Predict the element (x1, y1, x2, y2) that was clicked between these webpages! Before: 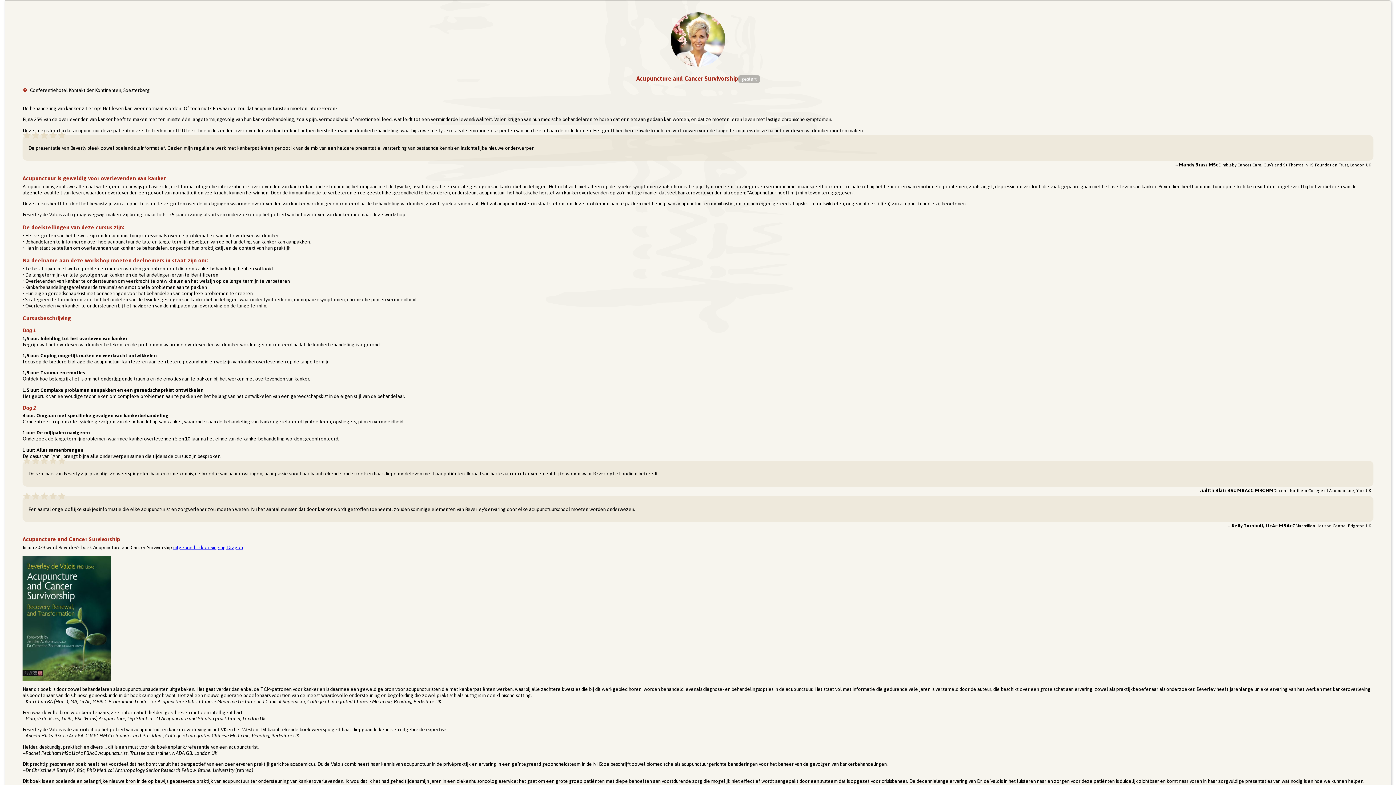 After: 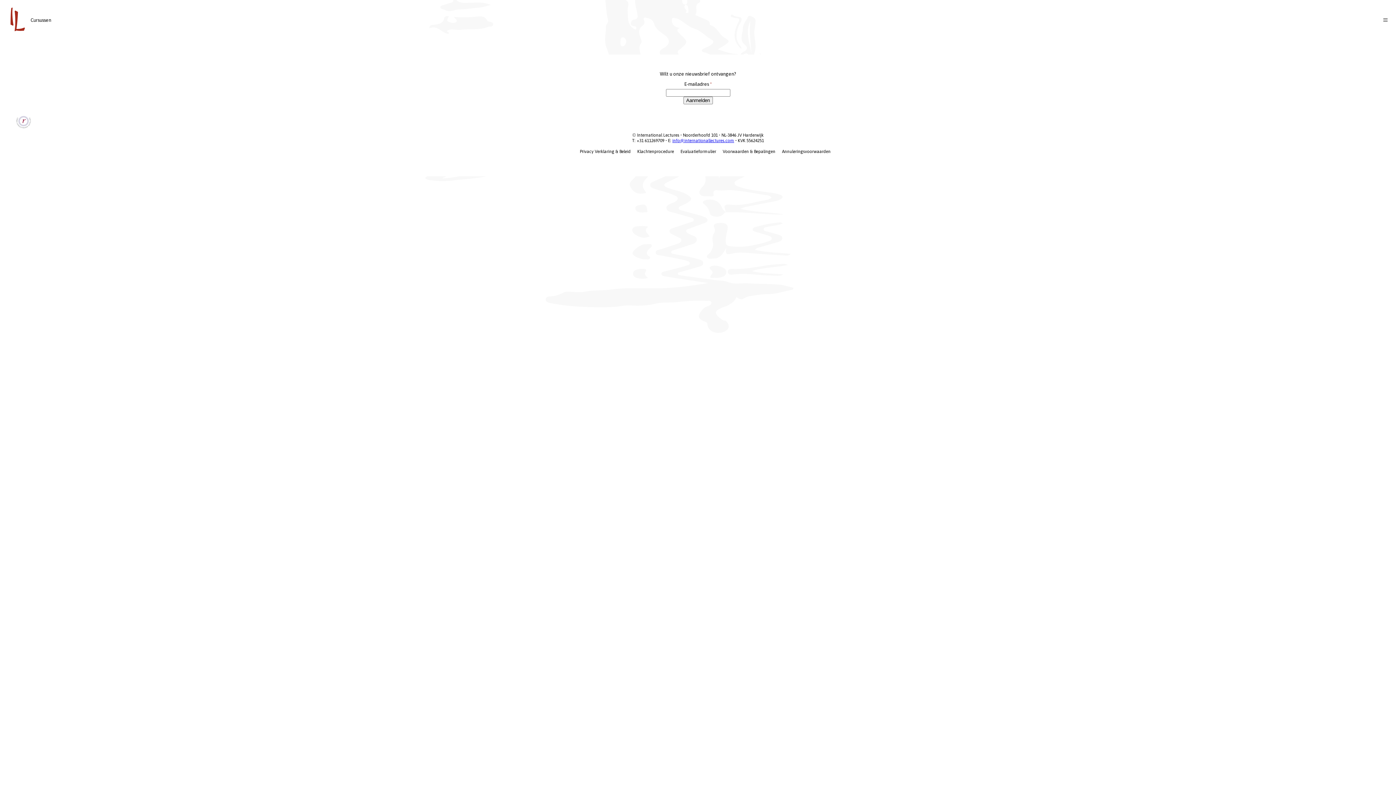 Action: label: Acupuncture and Cancer Survivorship bbox: (636, 74, 738, 82)